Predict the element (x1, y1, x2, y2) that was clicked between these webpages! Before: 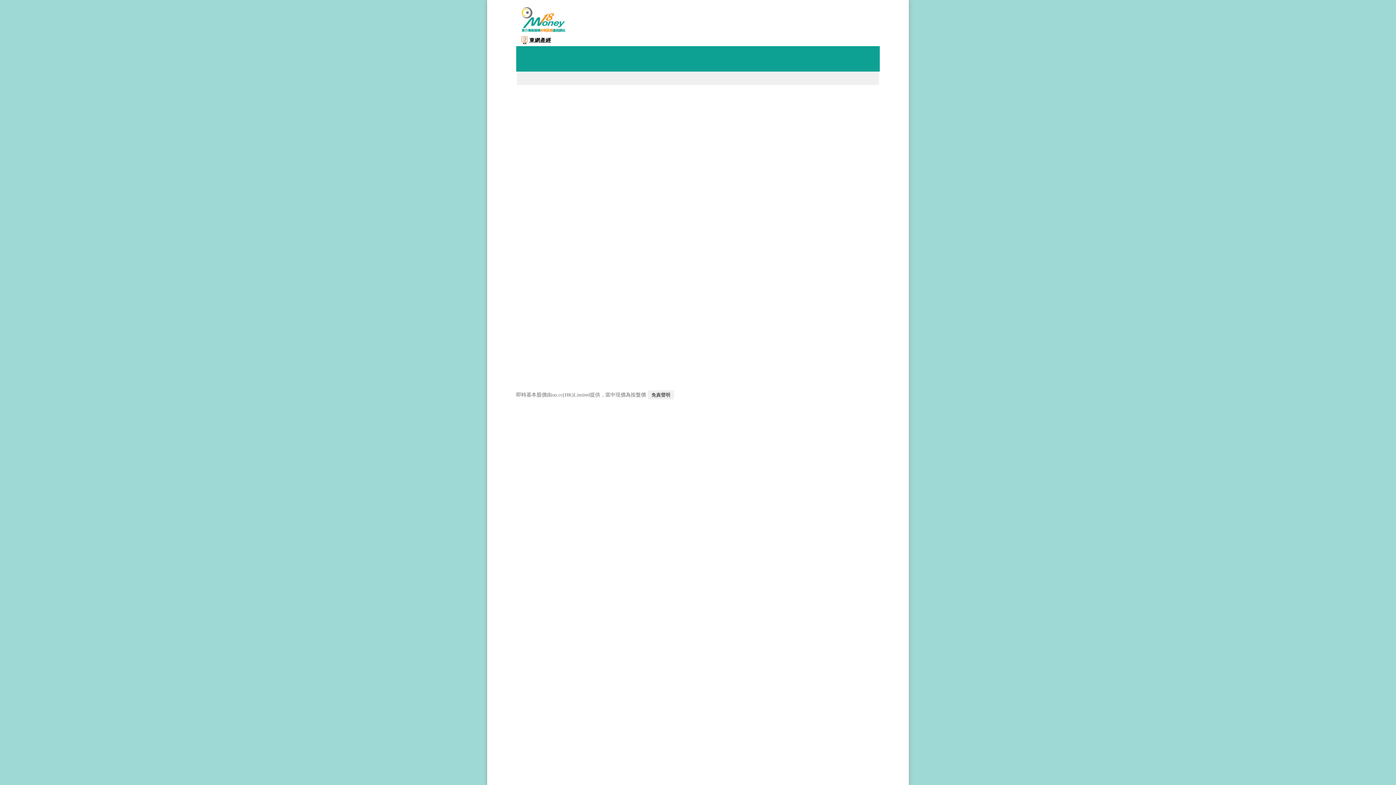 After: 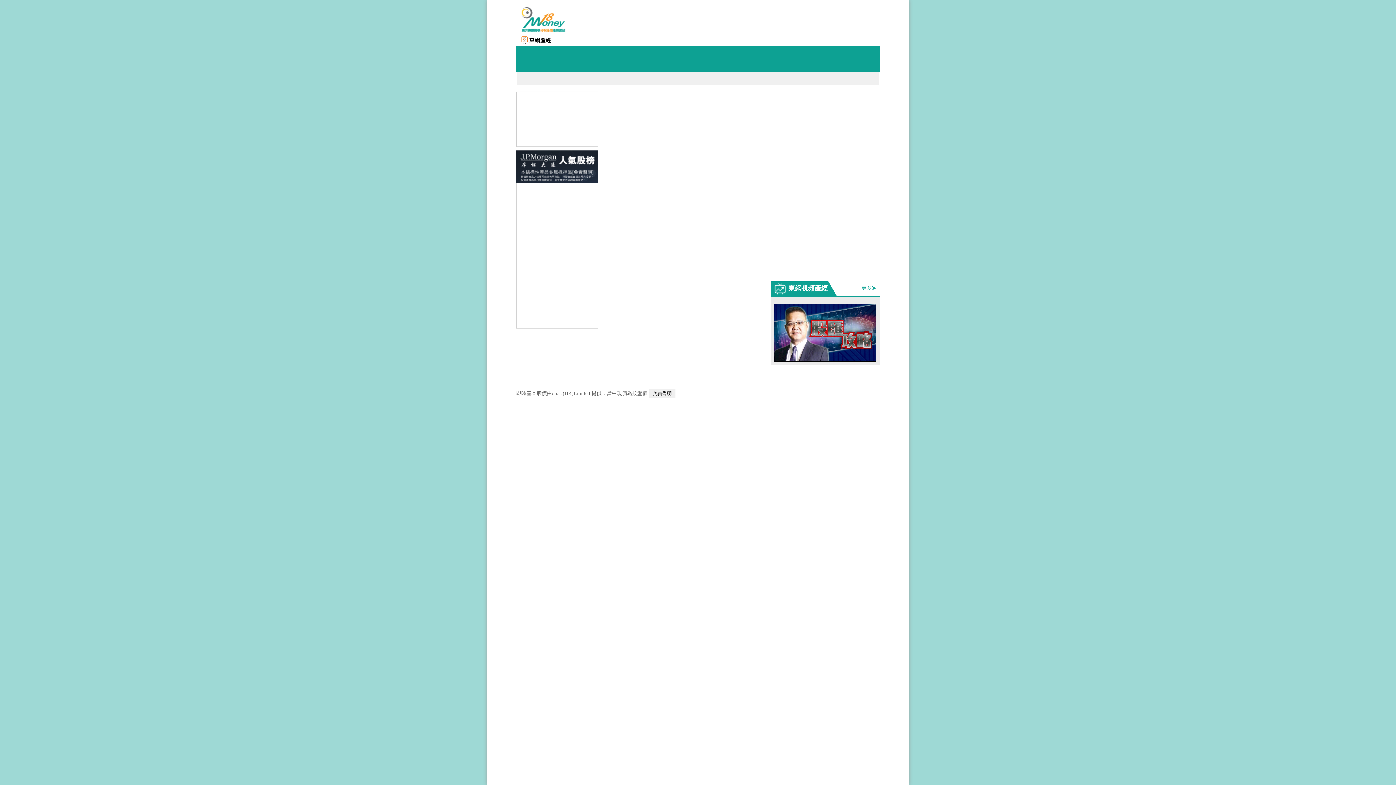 Action: bbox: (516, 26, 570, 33)